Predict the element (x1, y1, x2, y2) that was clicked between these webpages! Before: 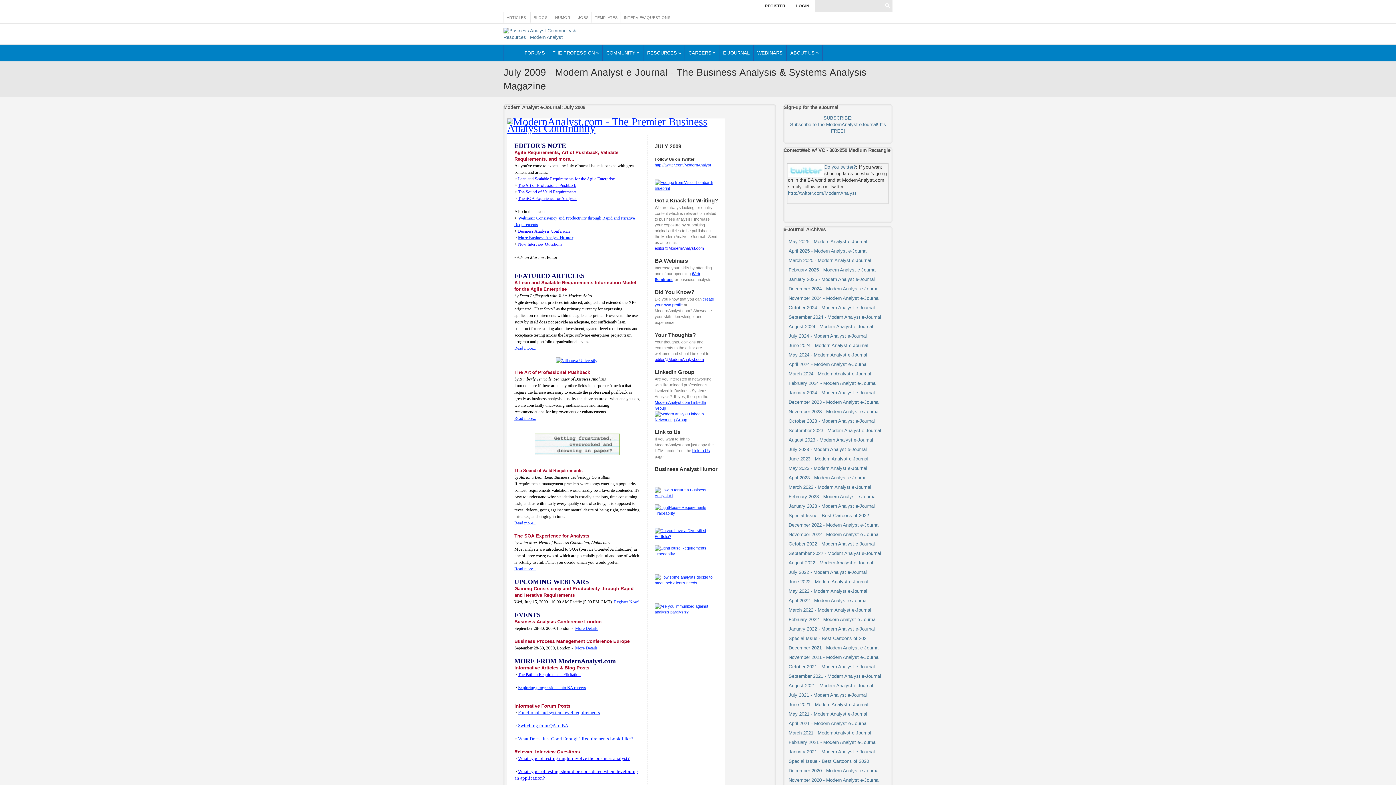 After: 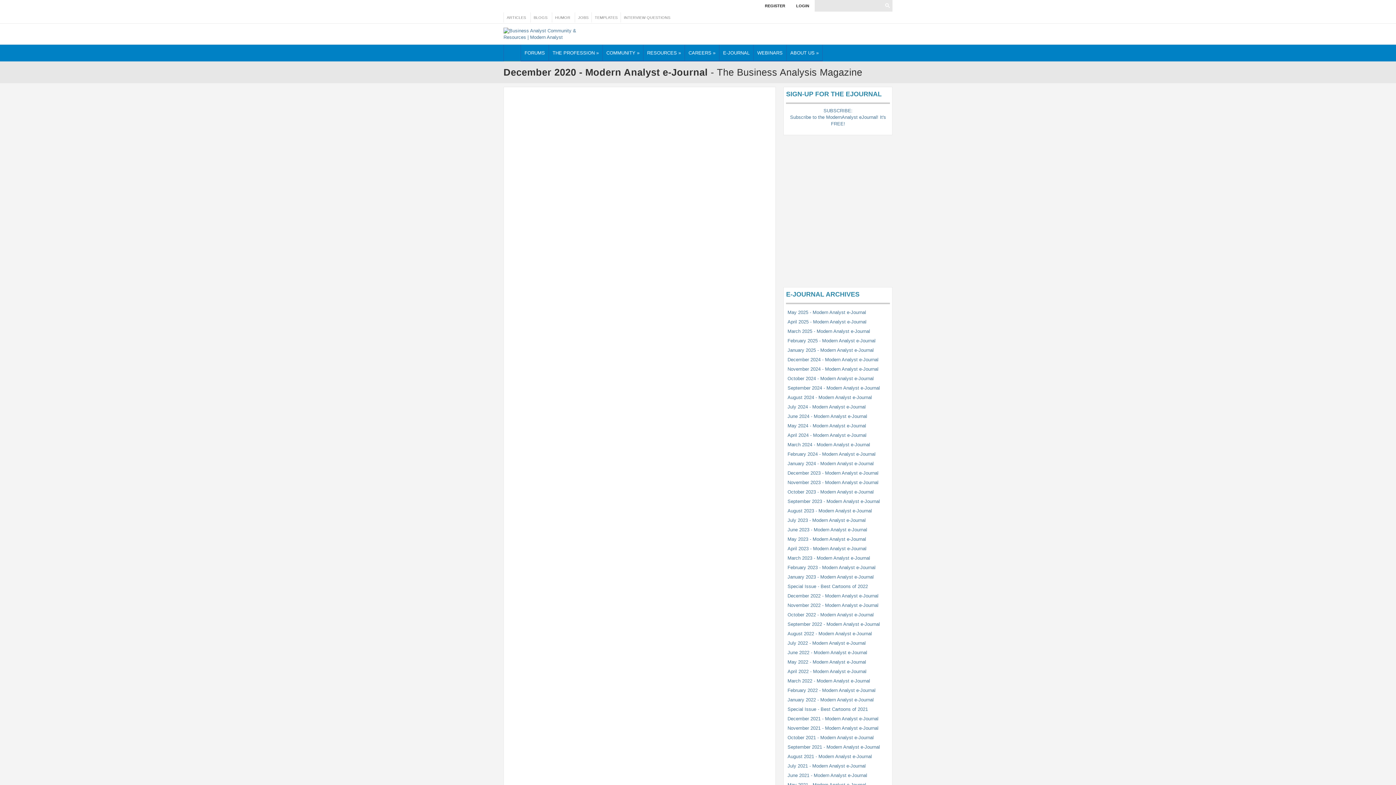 Action: label: December 2020 - Modern Analyst e-Journal bbox: (788, 768, 879, 773)